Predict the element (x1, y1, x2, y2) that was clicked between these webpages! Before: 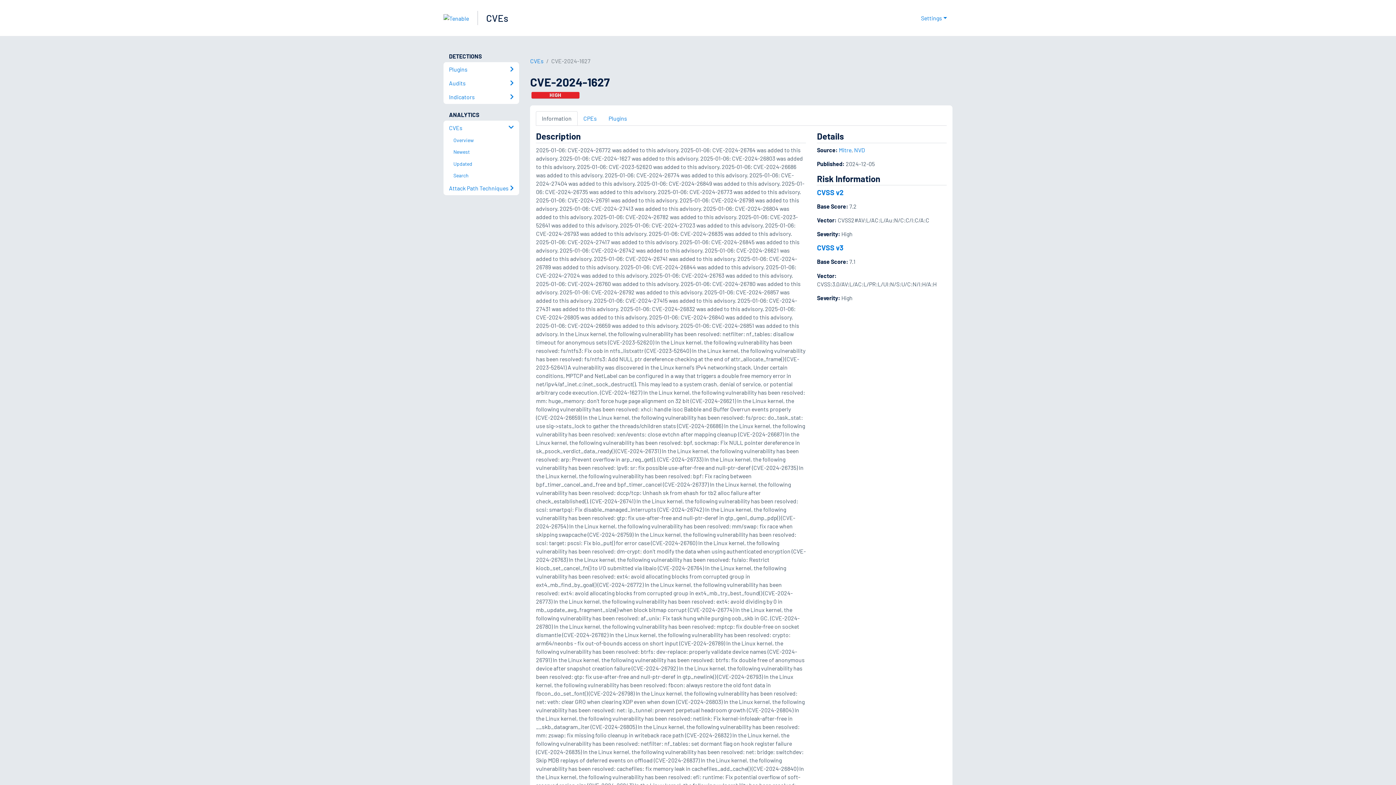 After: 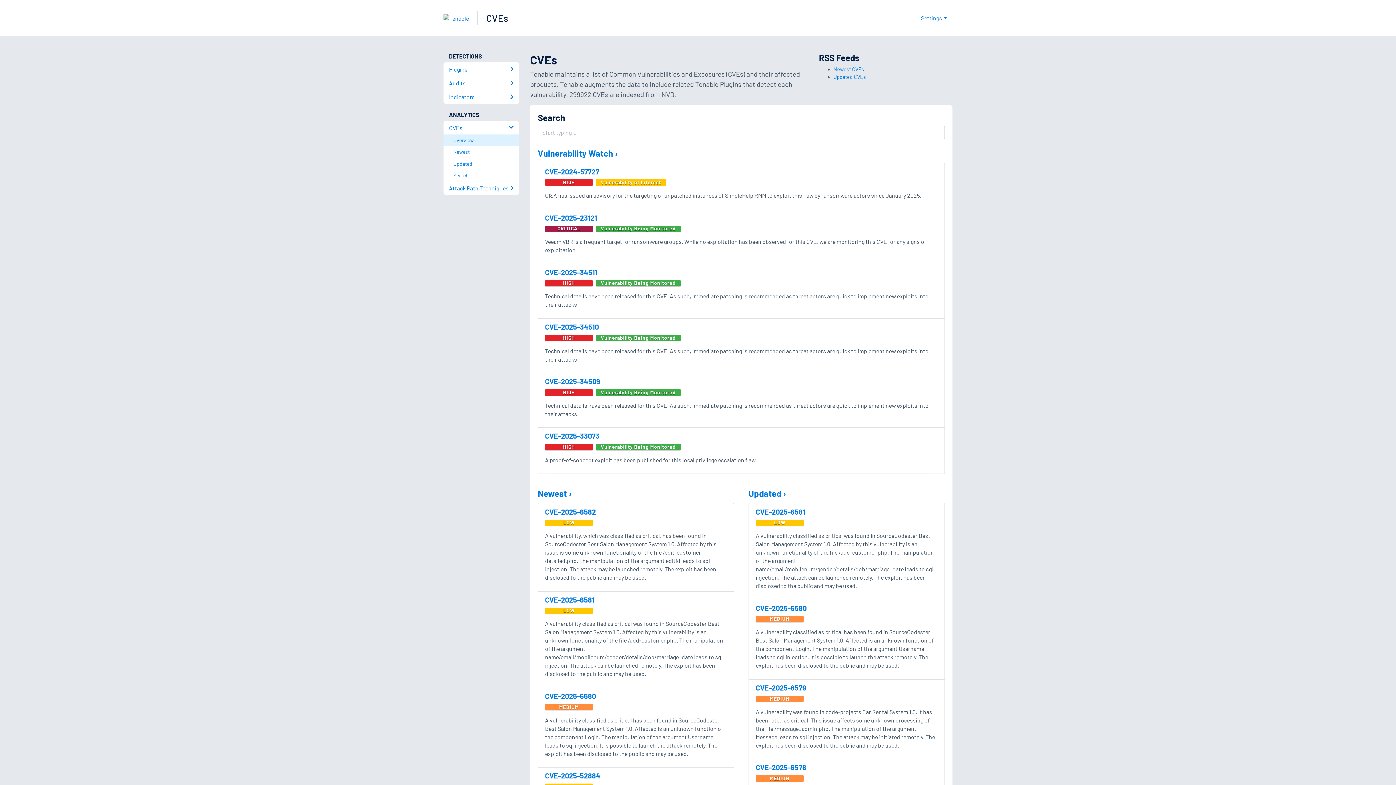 Action: bbox: (449, 134, 519, 146) label: Overview